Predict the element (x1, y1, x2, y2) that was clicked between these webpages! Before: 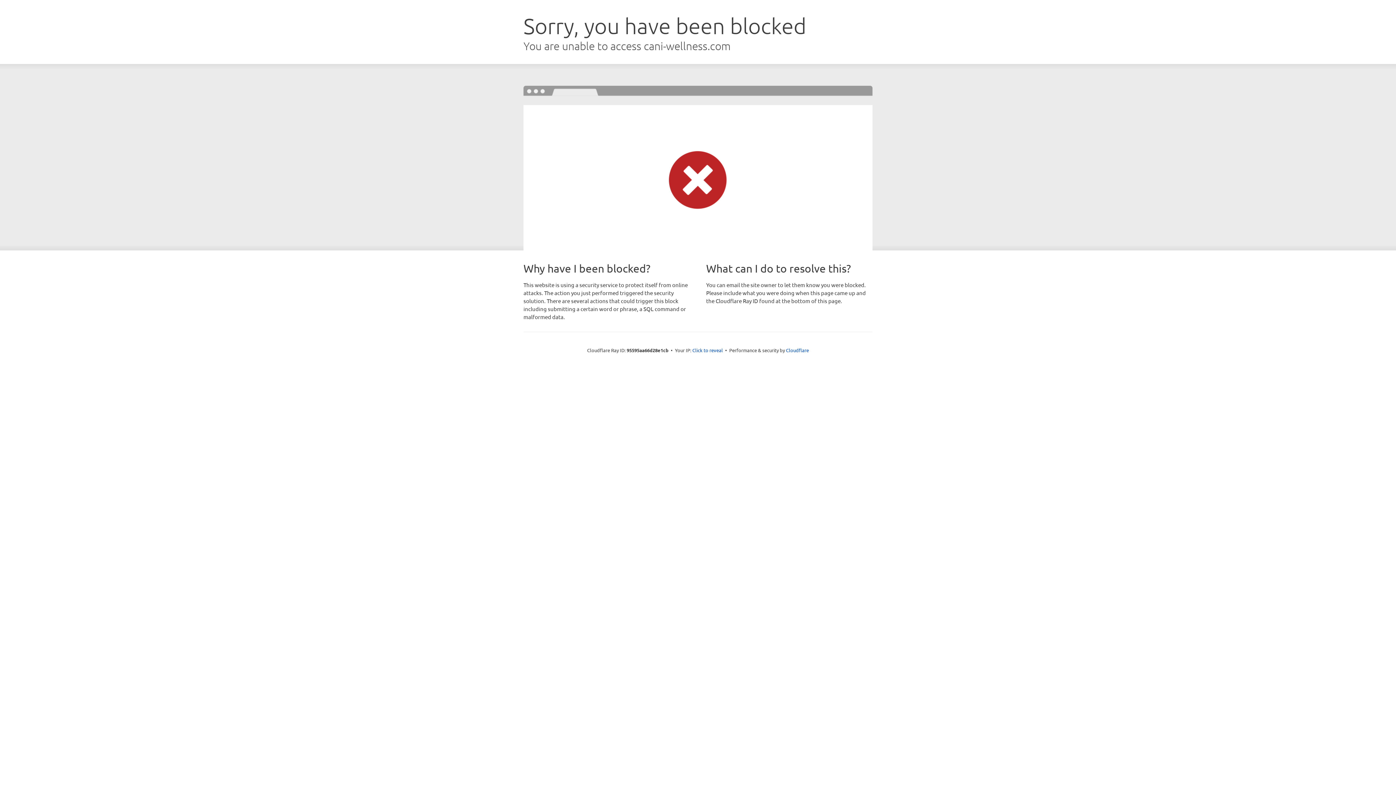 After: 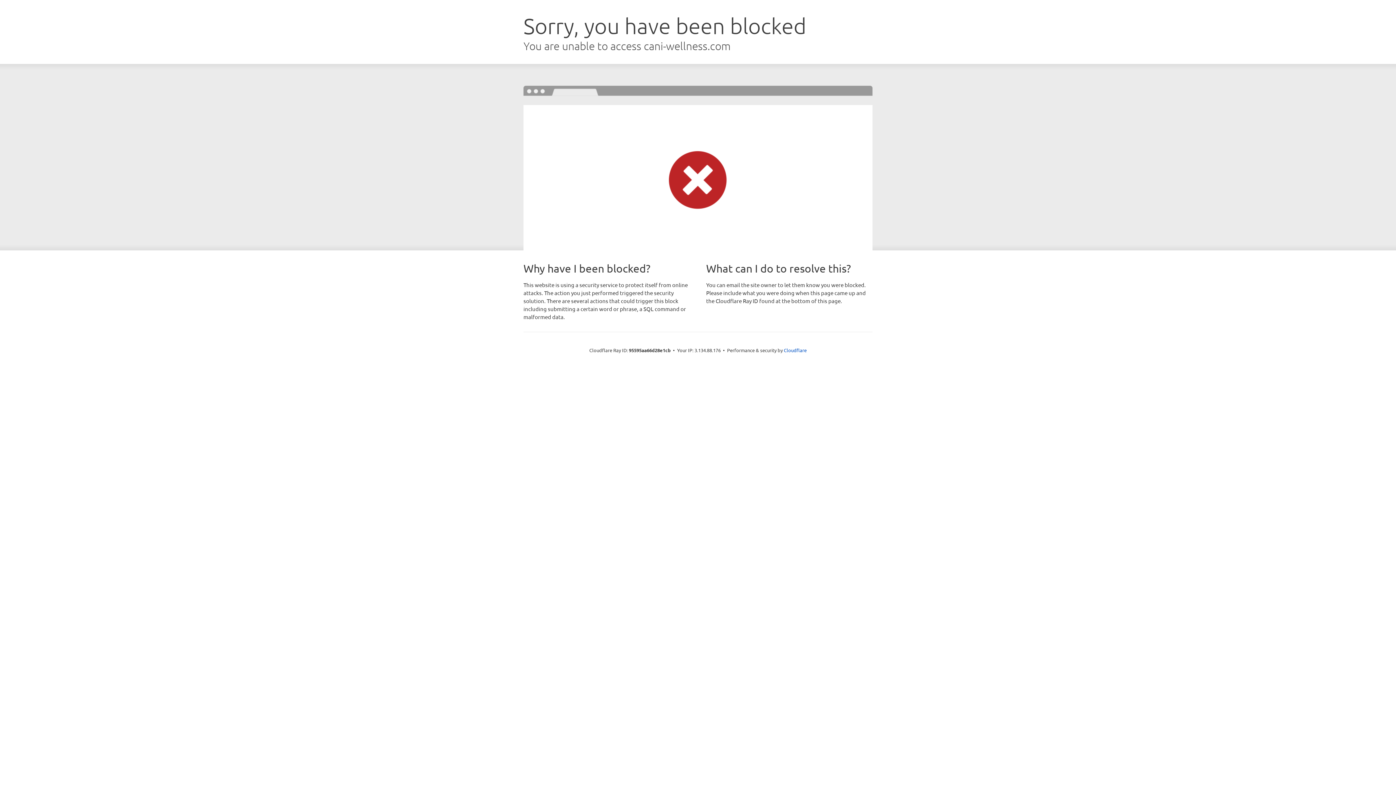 Action: bbox: (692, 346, 723, 353) label: Click to reveal